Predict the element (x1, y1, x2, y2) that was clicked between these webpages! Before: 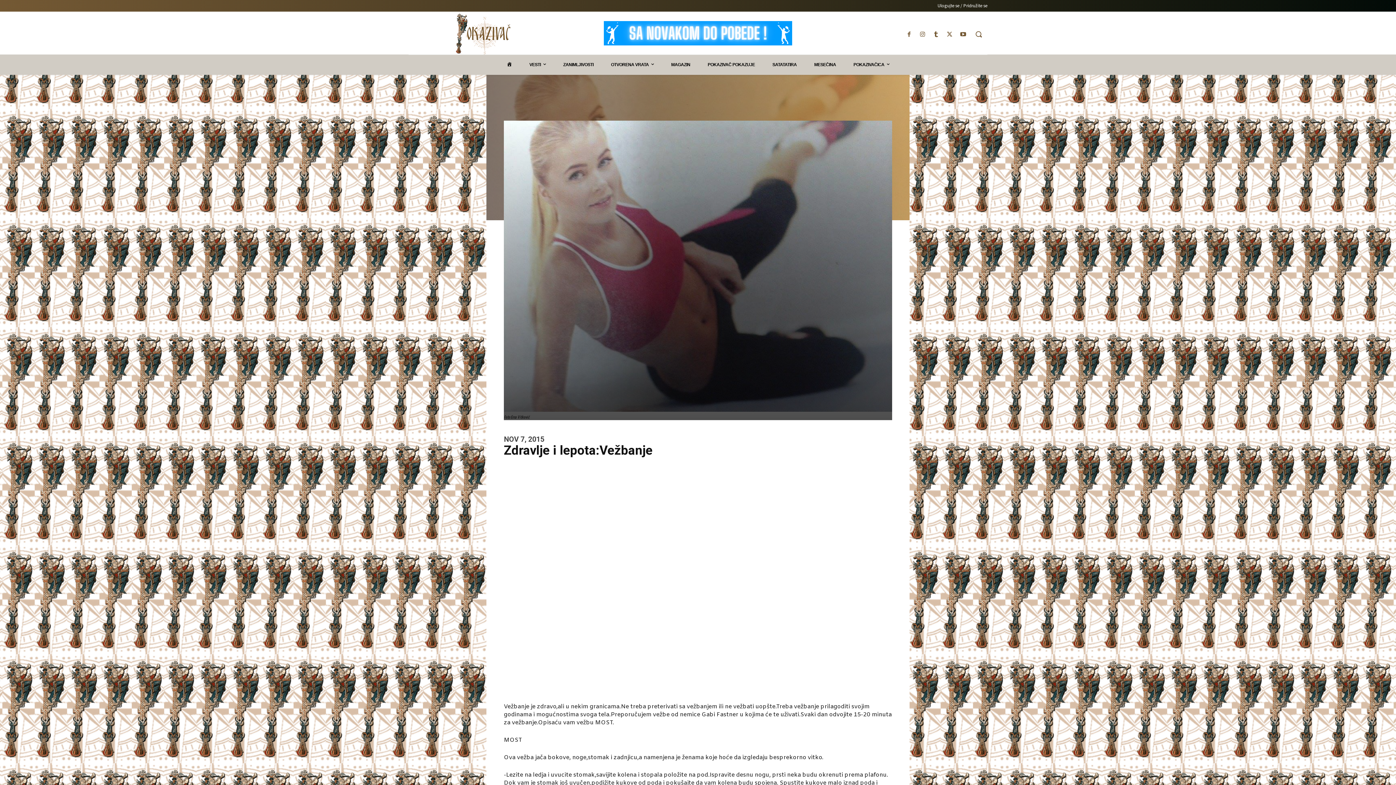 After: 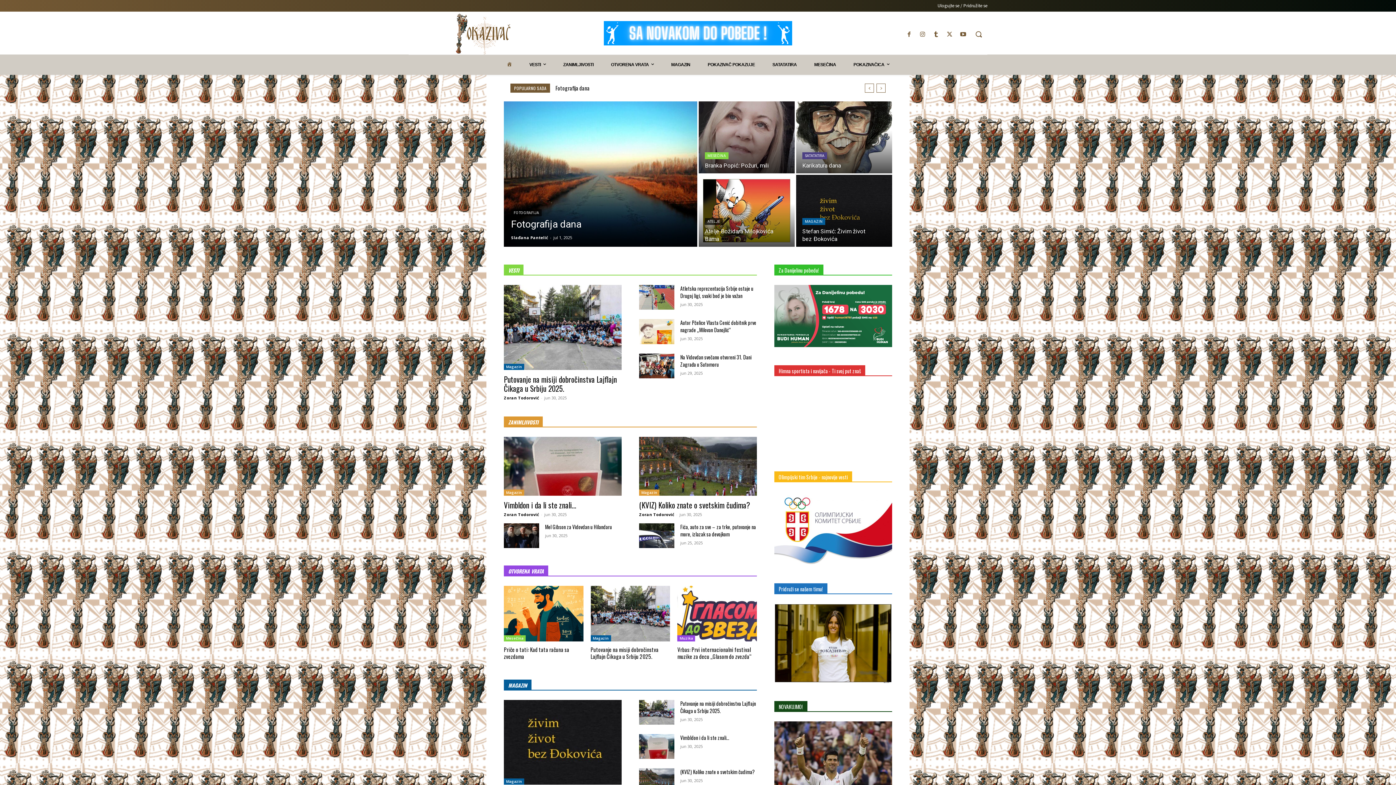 Action: bbox: (456, 13, 510, 54)